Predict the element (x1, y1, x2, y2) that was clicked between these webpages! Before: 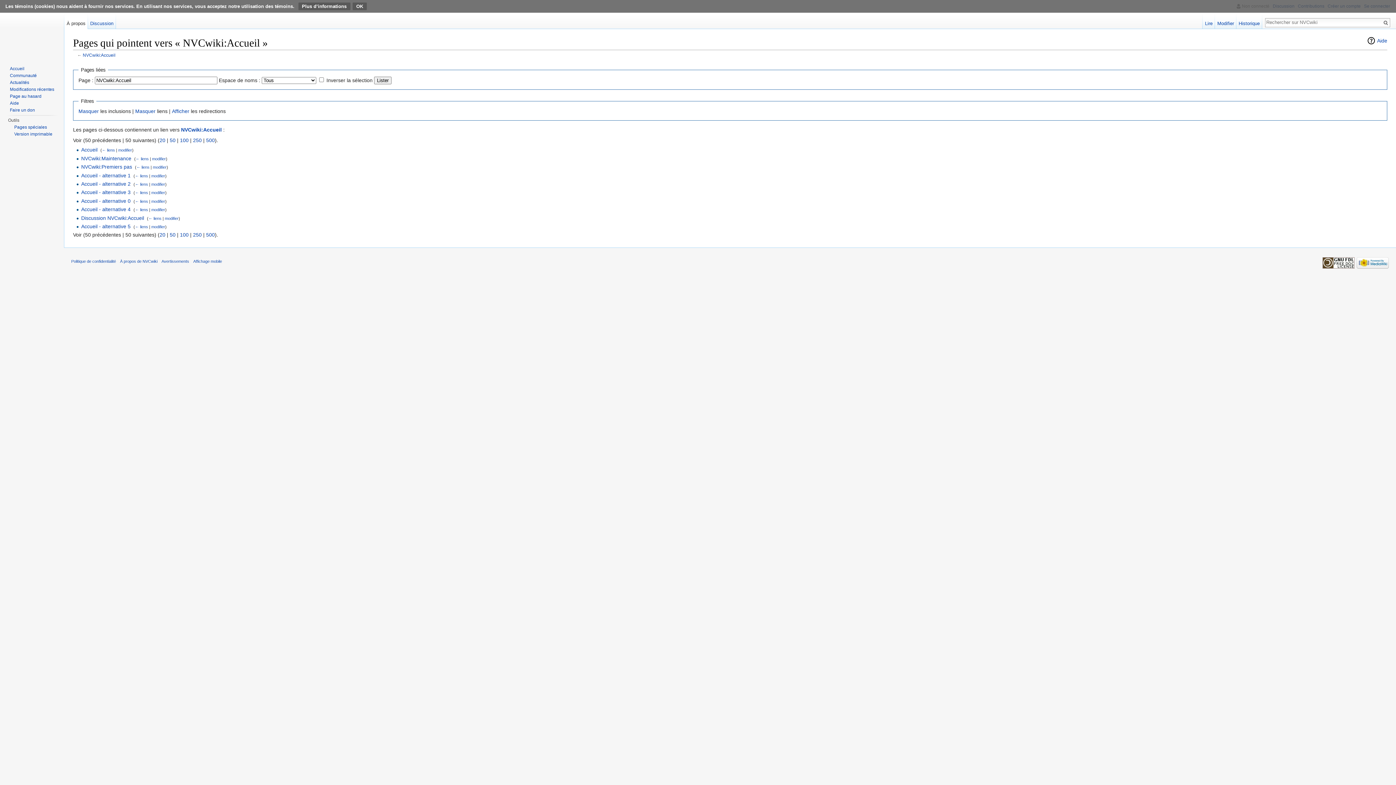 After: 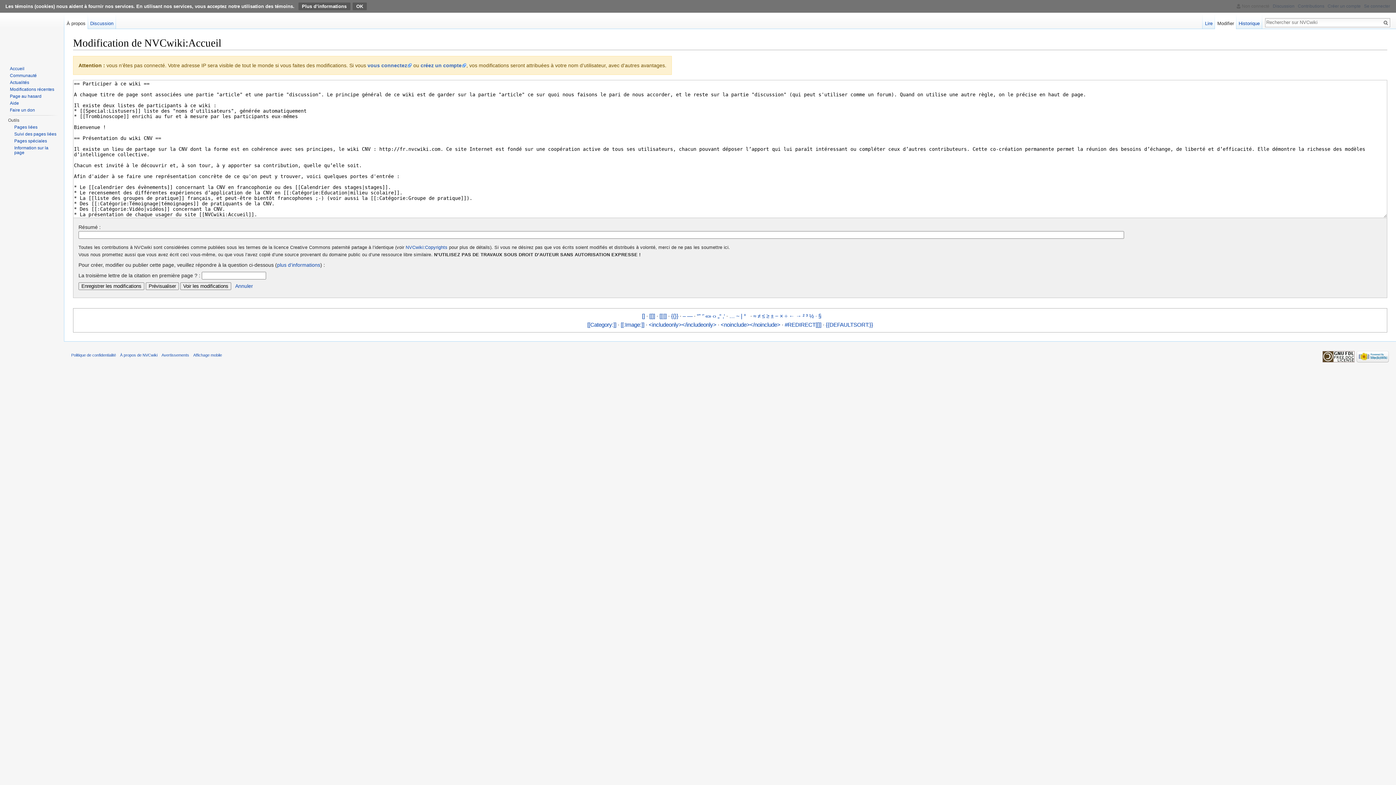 Action: bbox: (1215, 14, 1236, 29) label: Modifier